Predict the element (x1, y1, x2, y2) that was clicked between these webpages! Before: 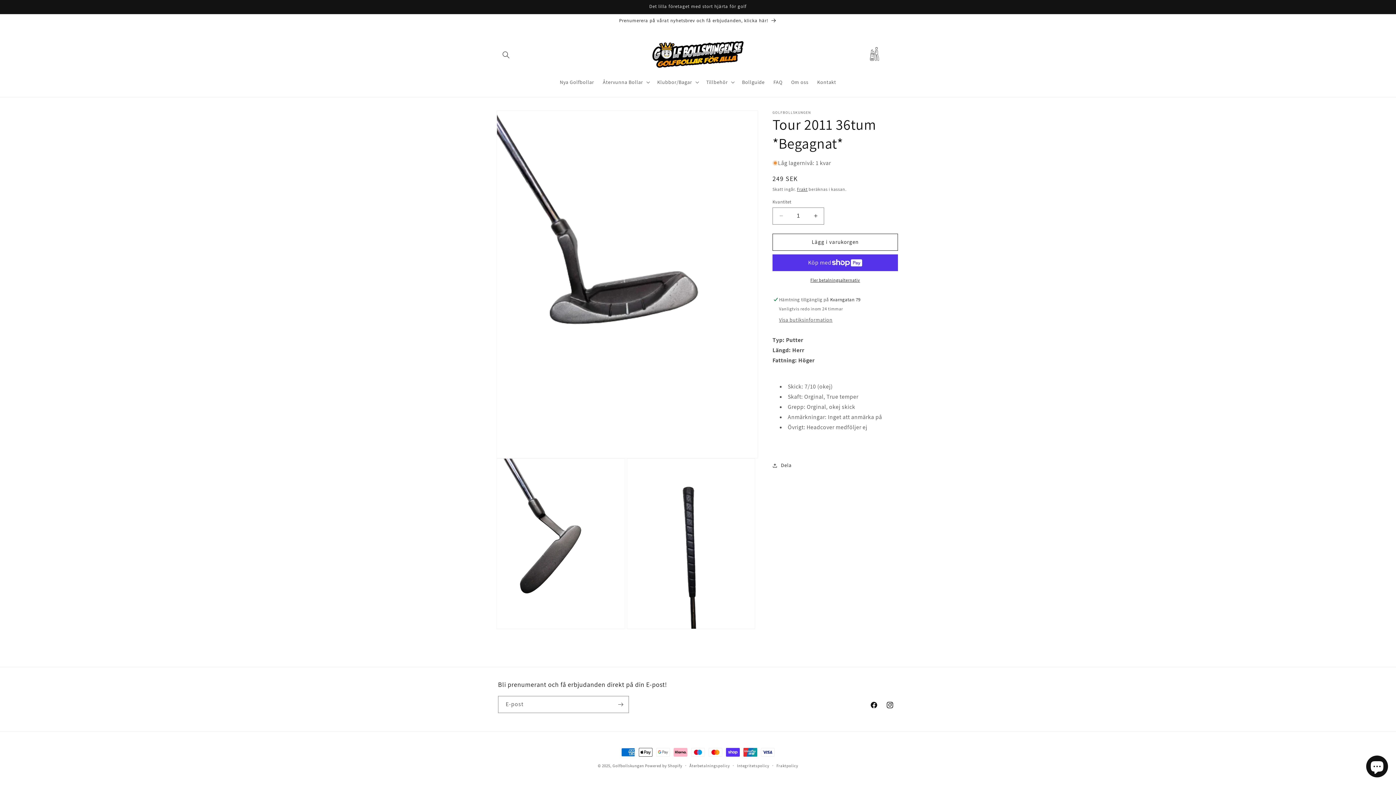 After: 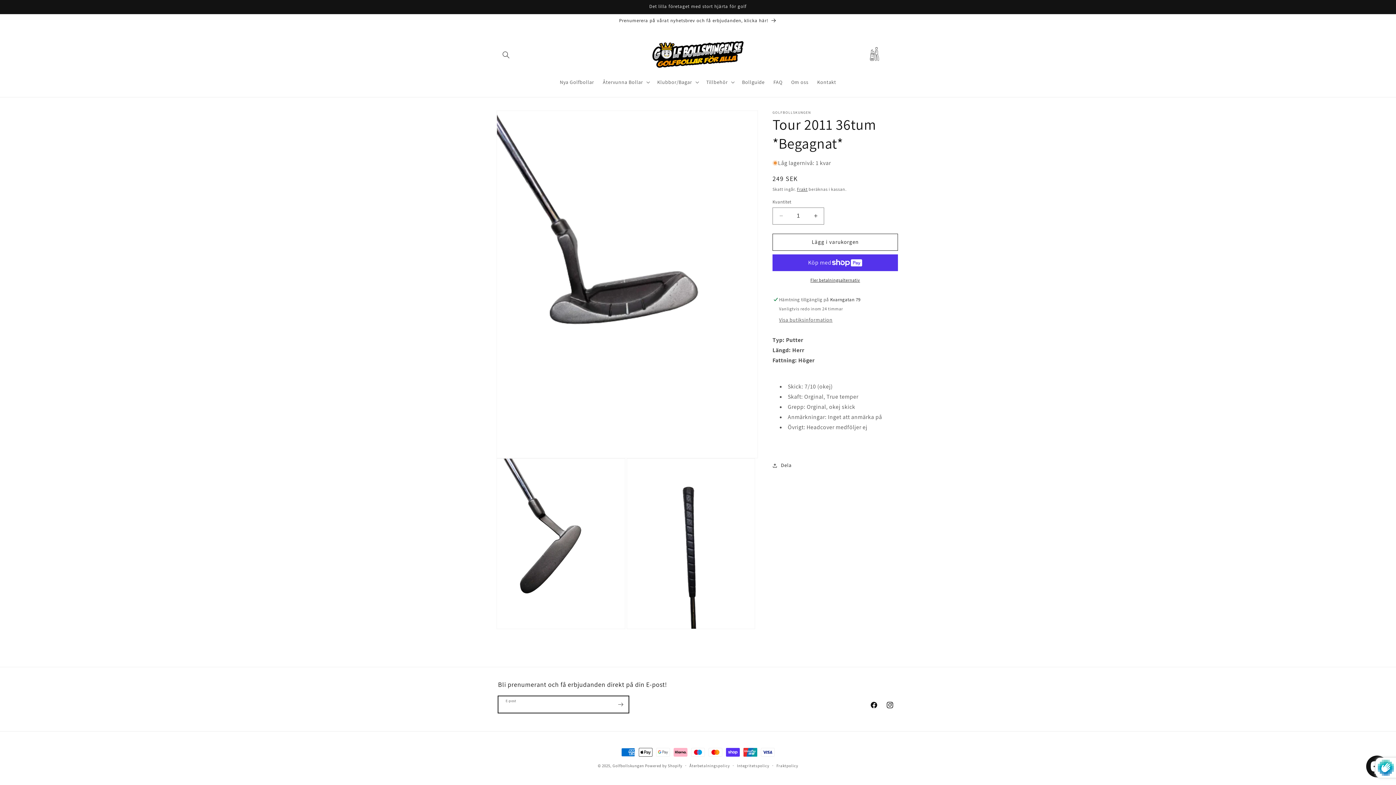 Action: bbox: (612, 696, 628, 713) label: Prenumerera